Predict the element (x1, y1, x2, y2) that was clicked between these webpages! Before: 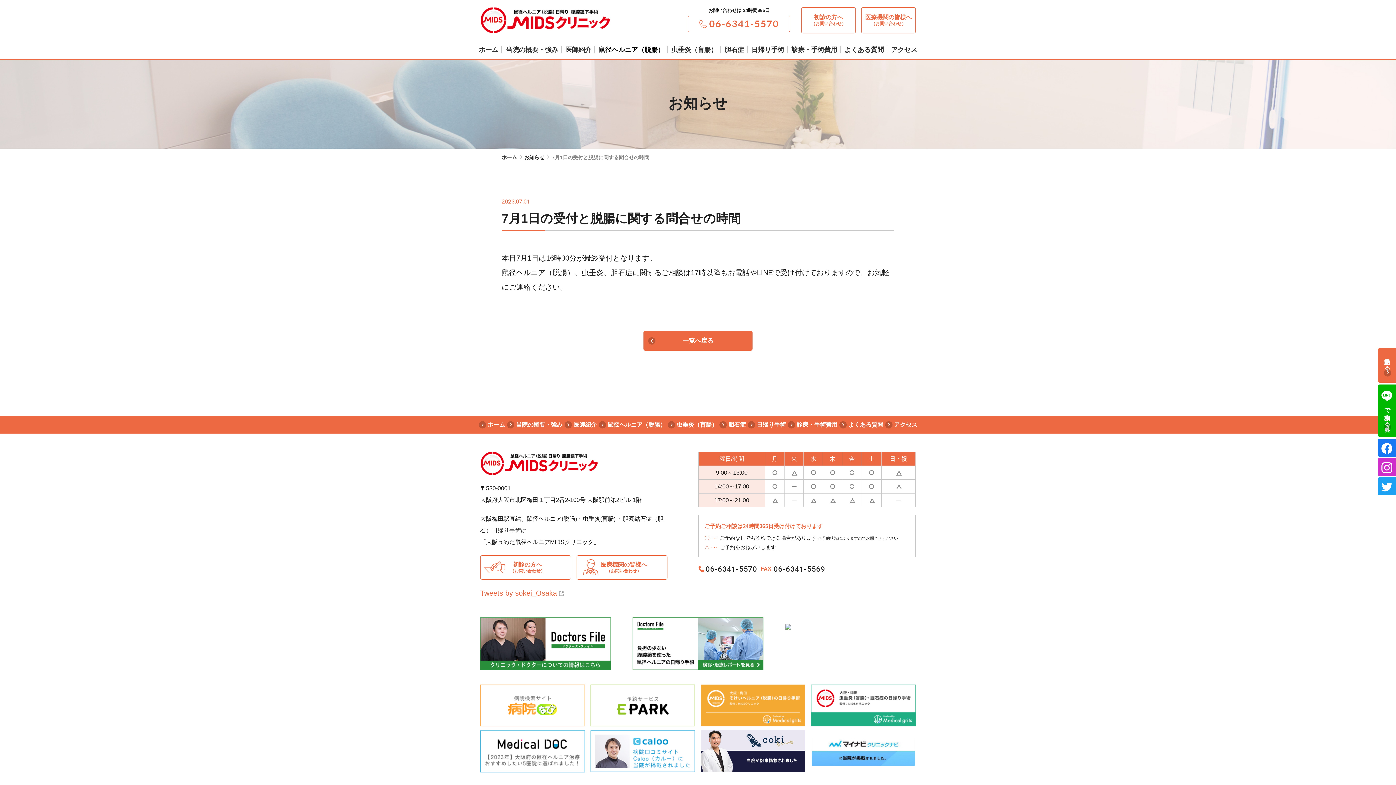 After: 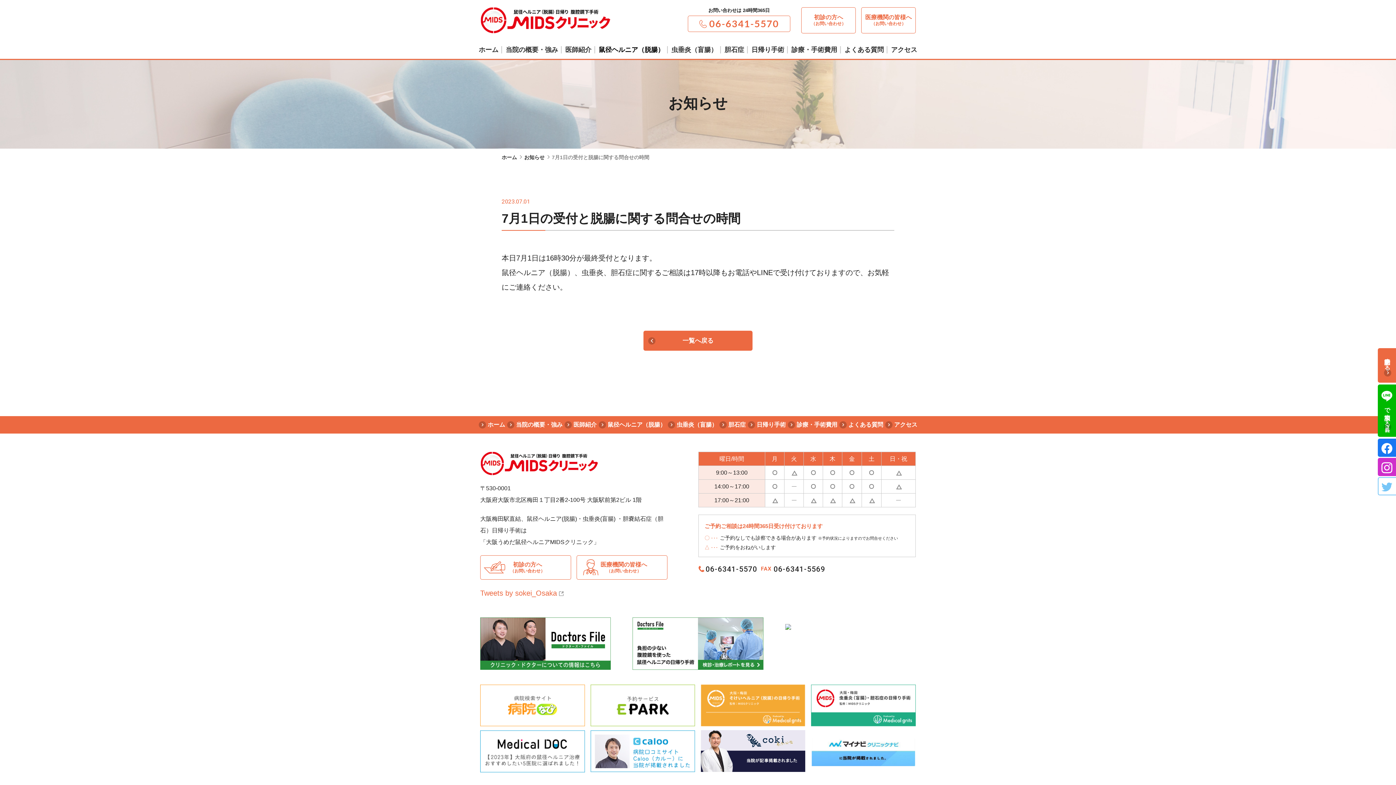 Action: bbox: (1378, 477, 1396, 495)